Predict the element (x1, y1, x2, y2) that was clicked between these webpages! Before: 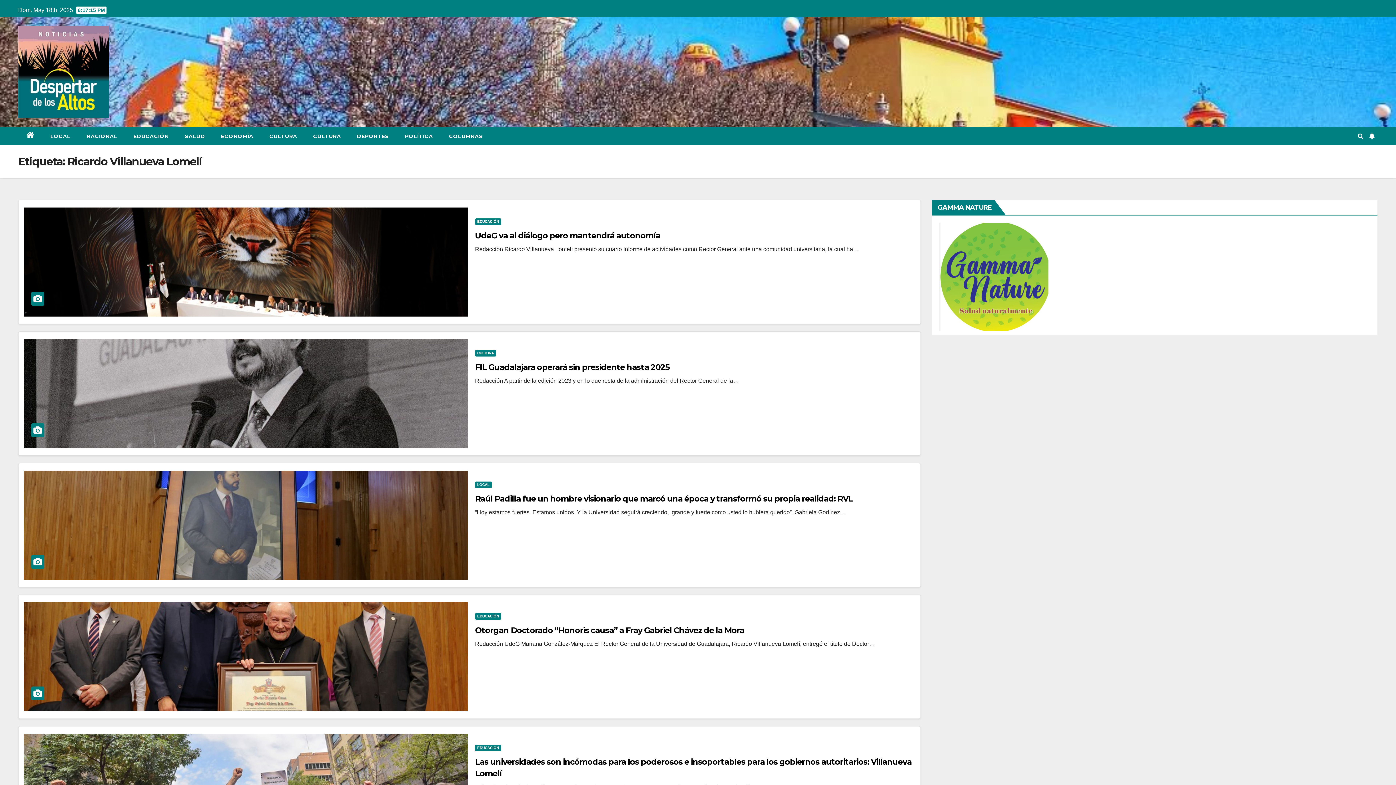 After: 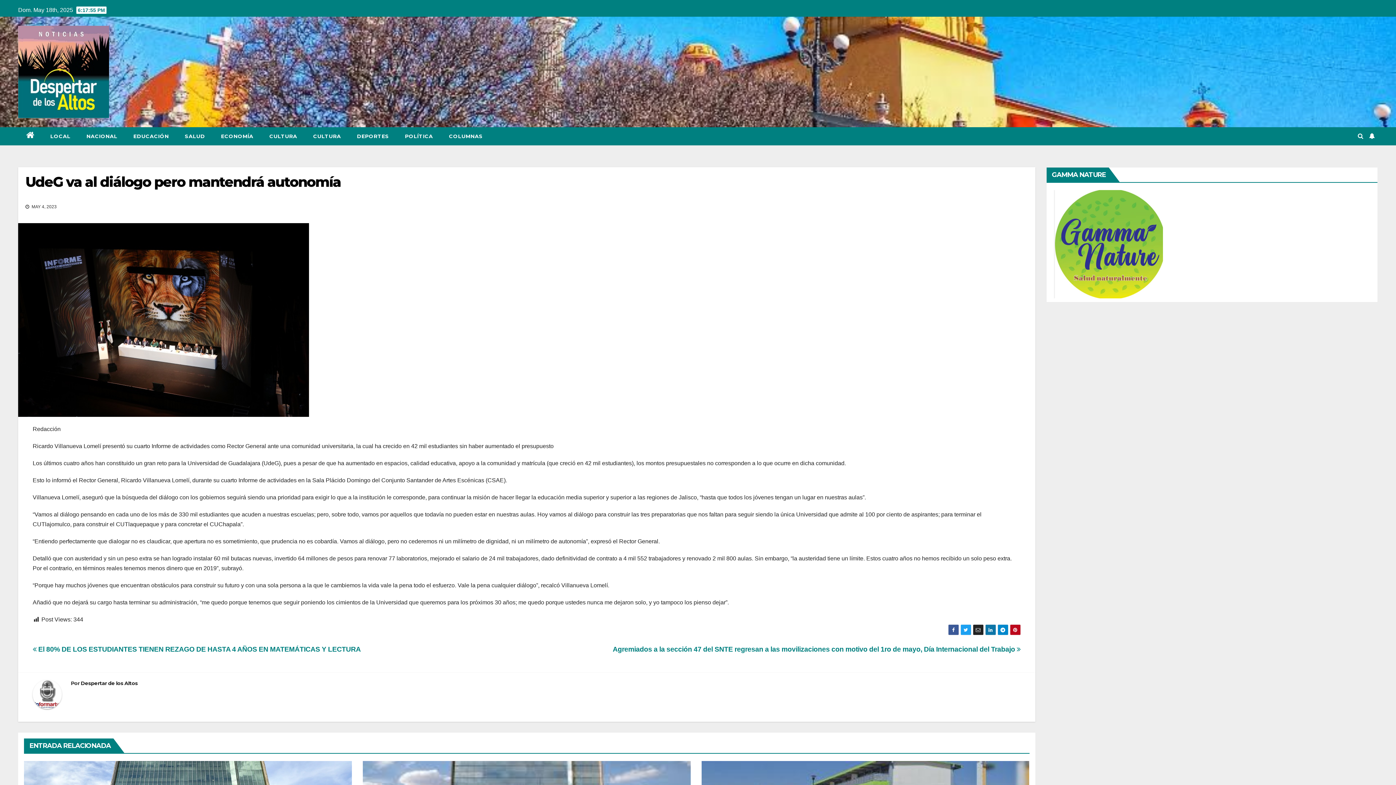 Action: bbox: (24, 207, 467, 316)